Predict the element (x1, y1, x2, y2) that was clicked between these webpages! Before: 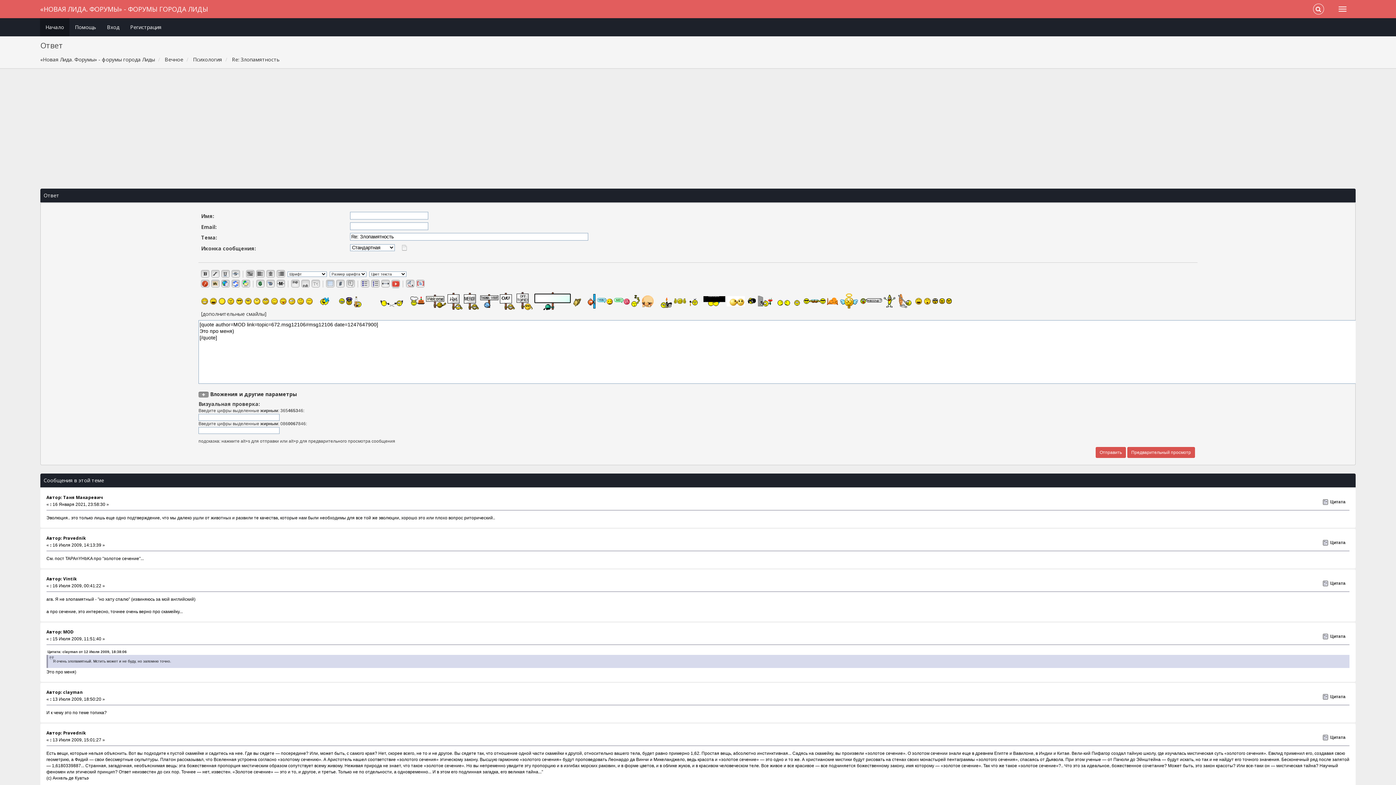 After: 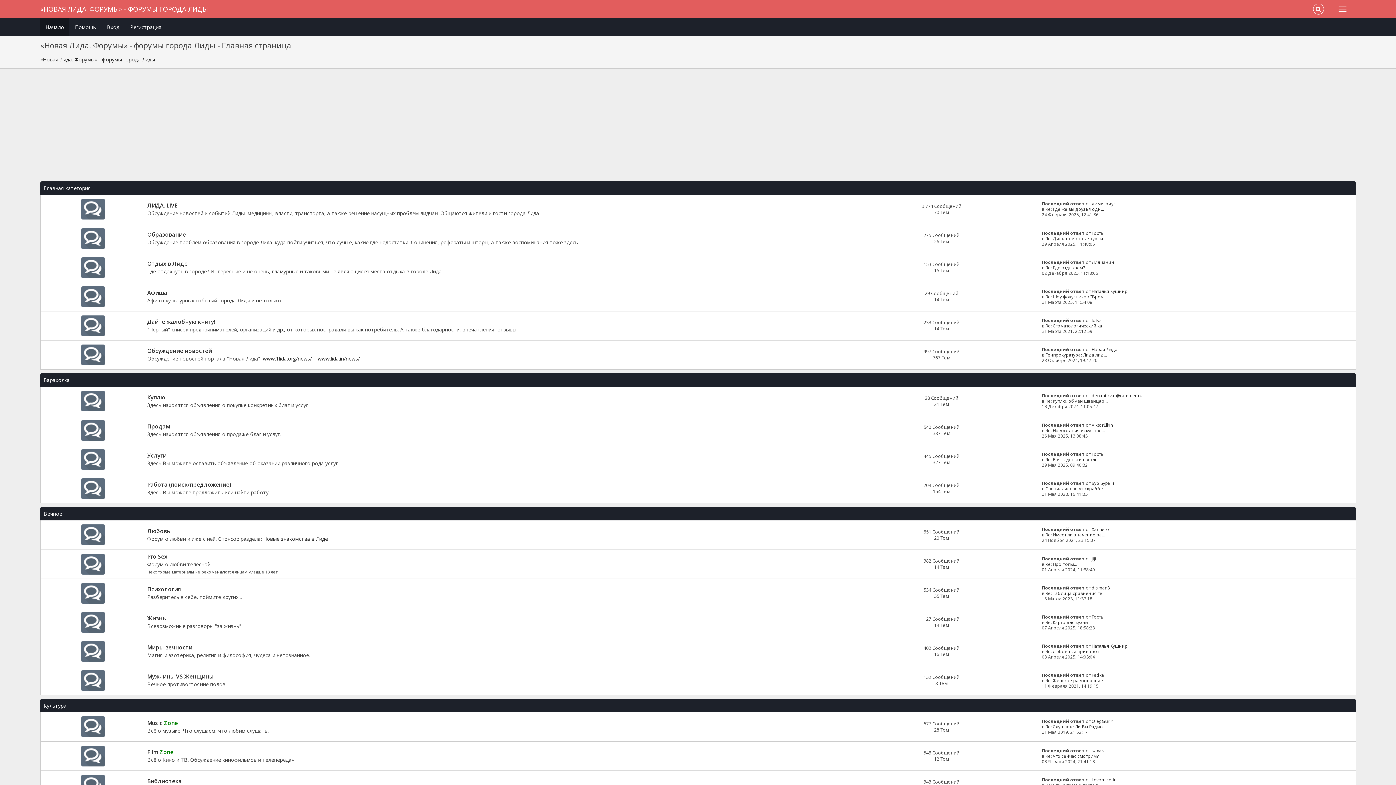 Action: label: «Новая Лида. Форумы» - форумы города Лиды bbox: (40, 56, 154, 62)